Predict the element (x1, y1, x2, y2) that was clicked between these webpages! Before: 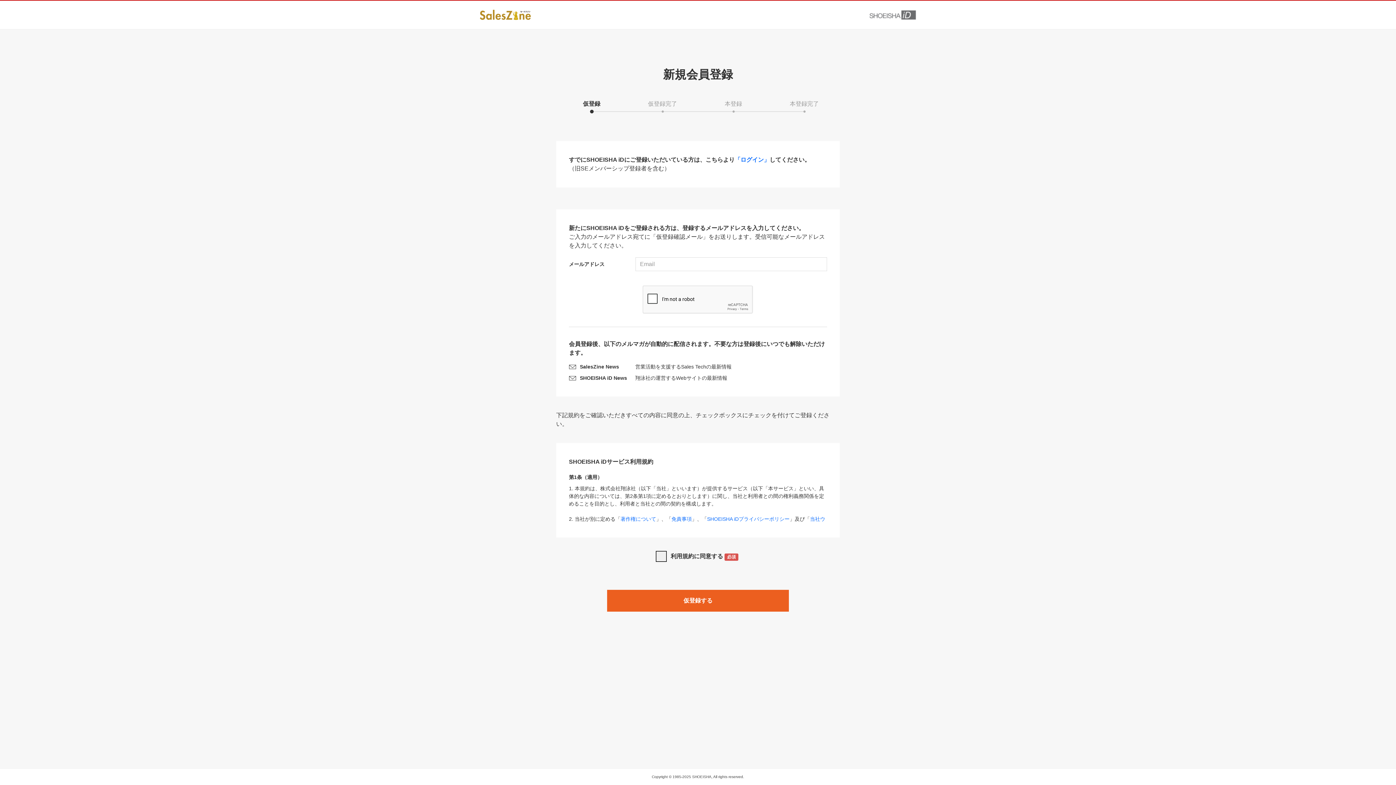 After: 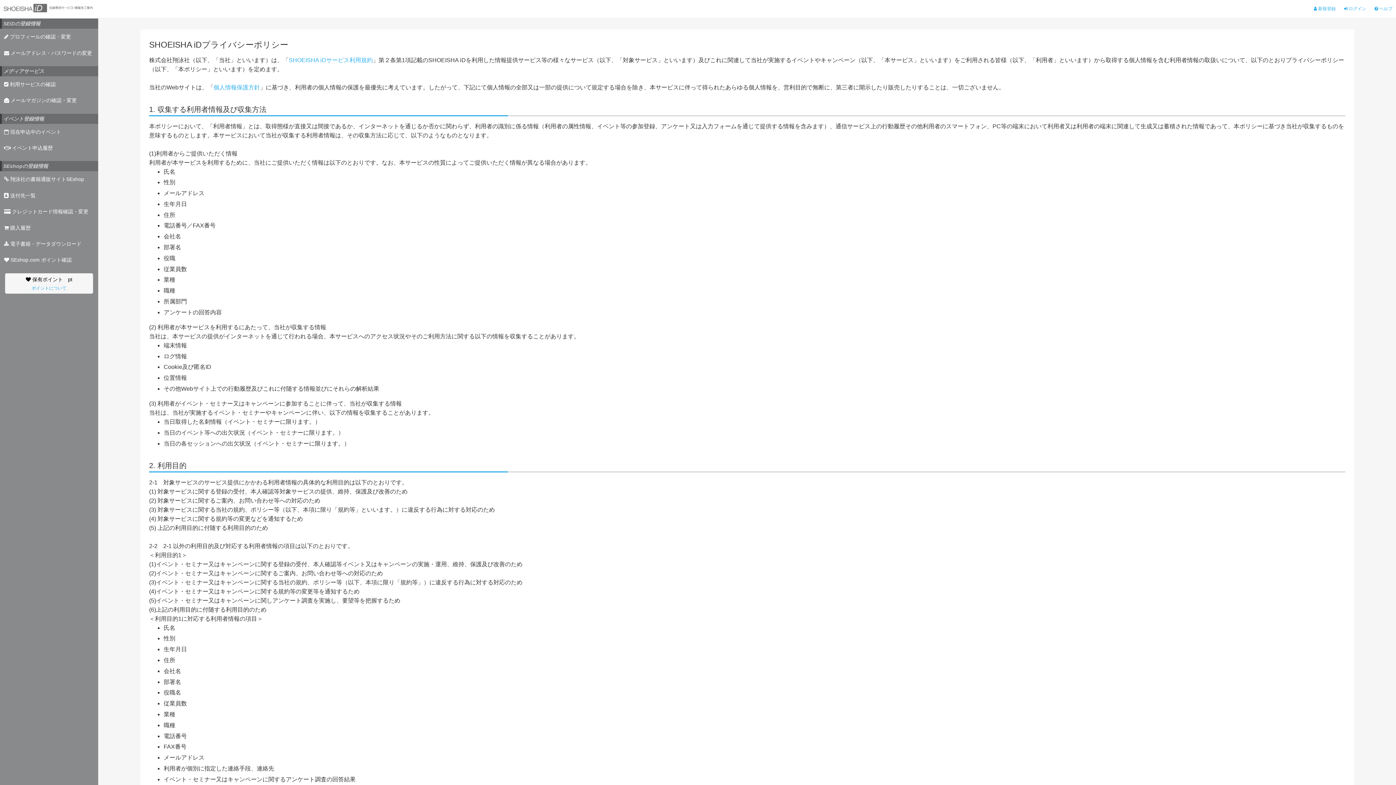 Action: bbox: (707, 516, 789, 522) label: SHOEISHA iDプライバシーポリシー